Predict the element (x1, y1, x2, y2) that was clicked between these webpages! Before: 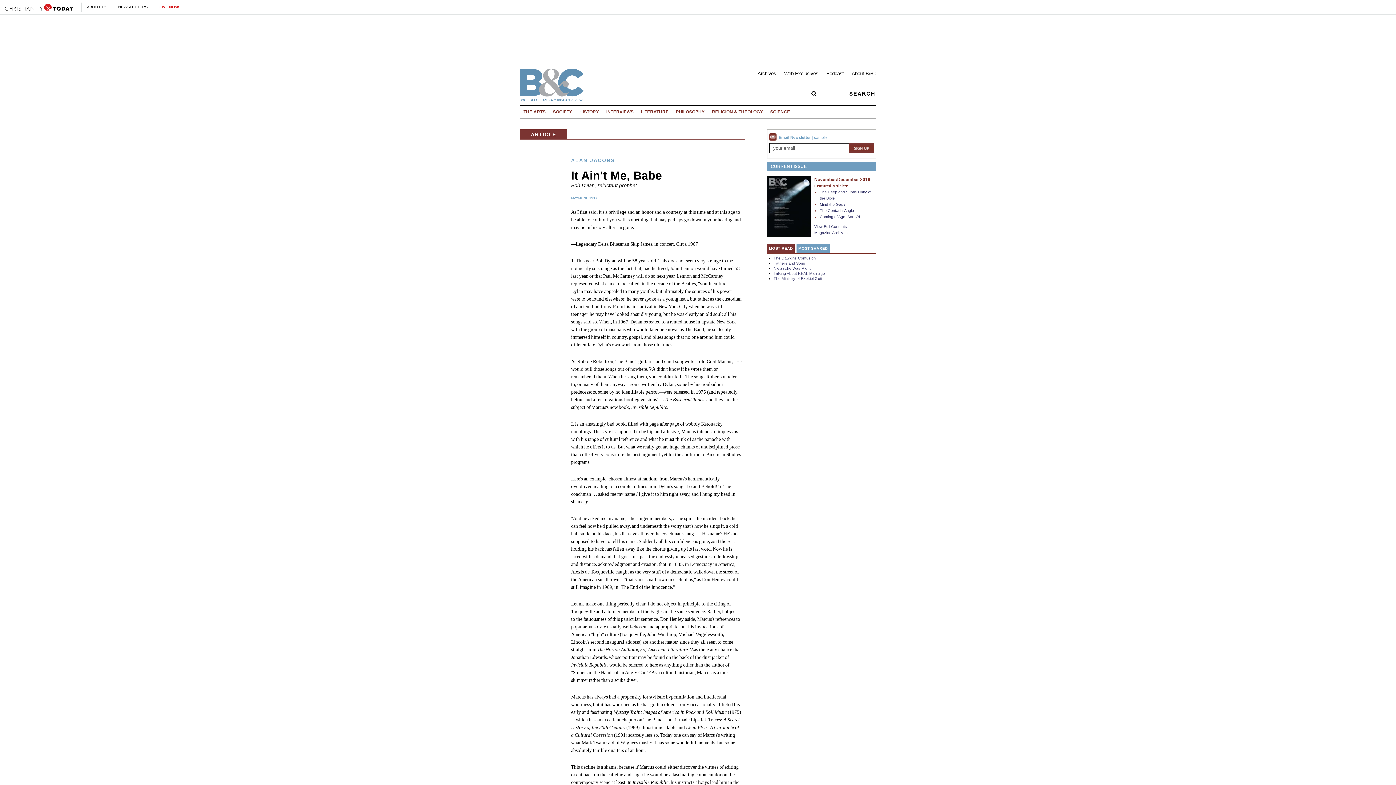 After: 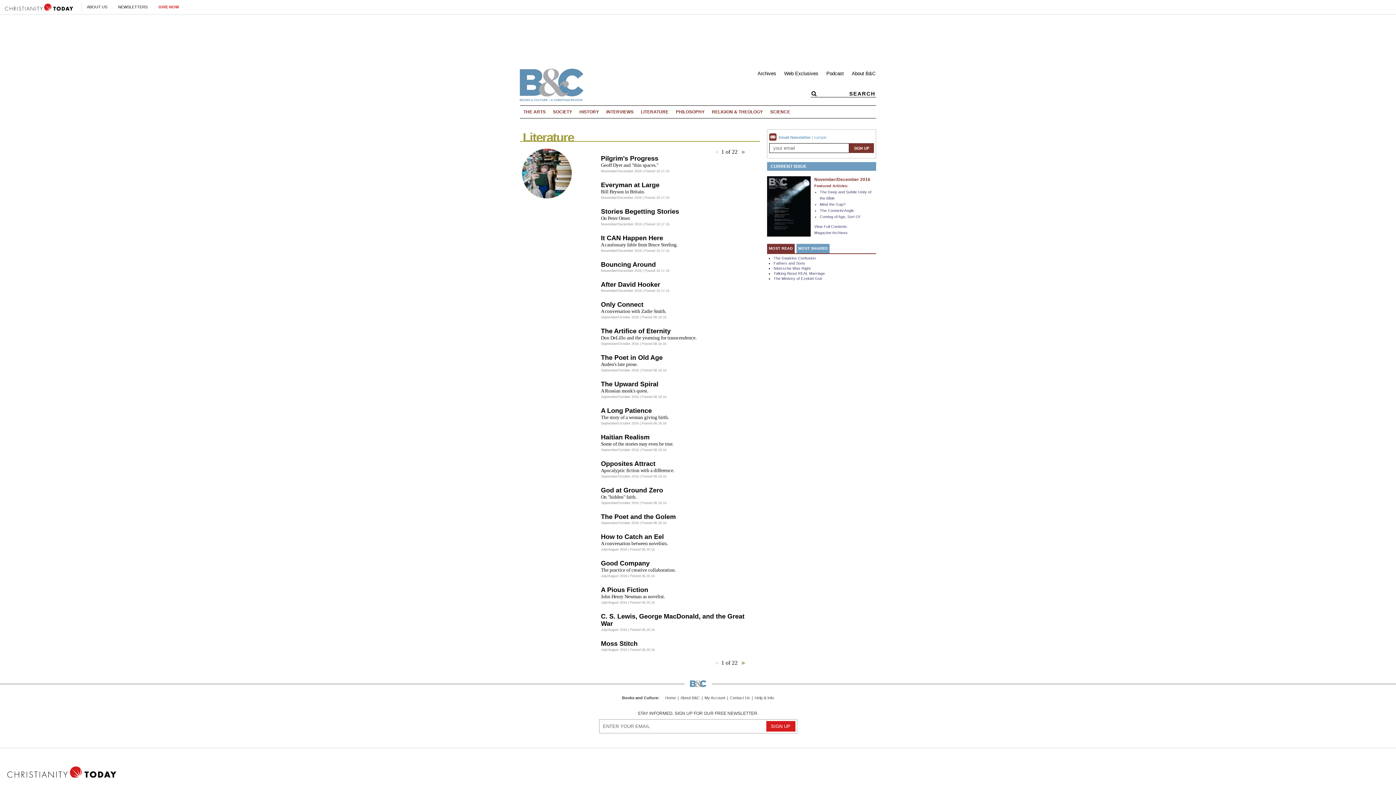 Action: bbox: (637, 105, 672, 118) label: LITERATURE